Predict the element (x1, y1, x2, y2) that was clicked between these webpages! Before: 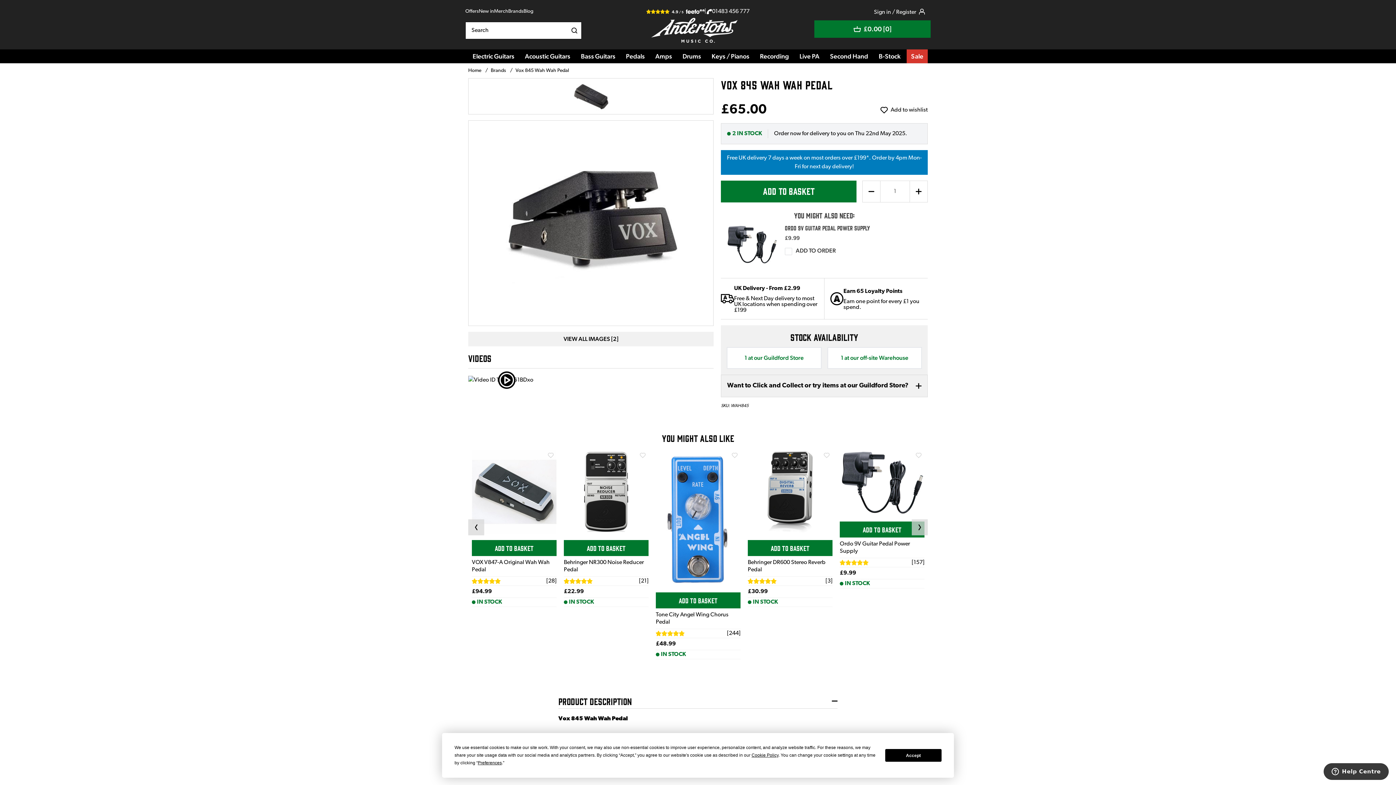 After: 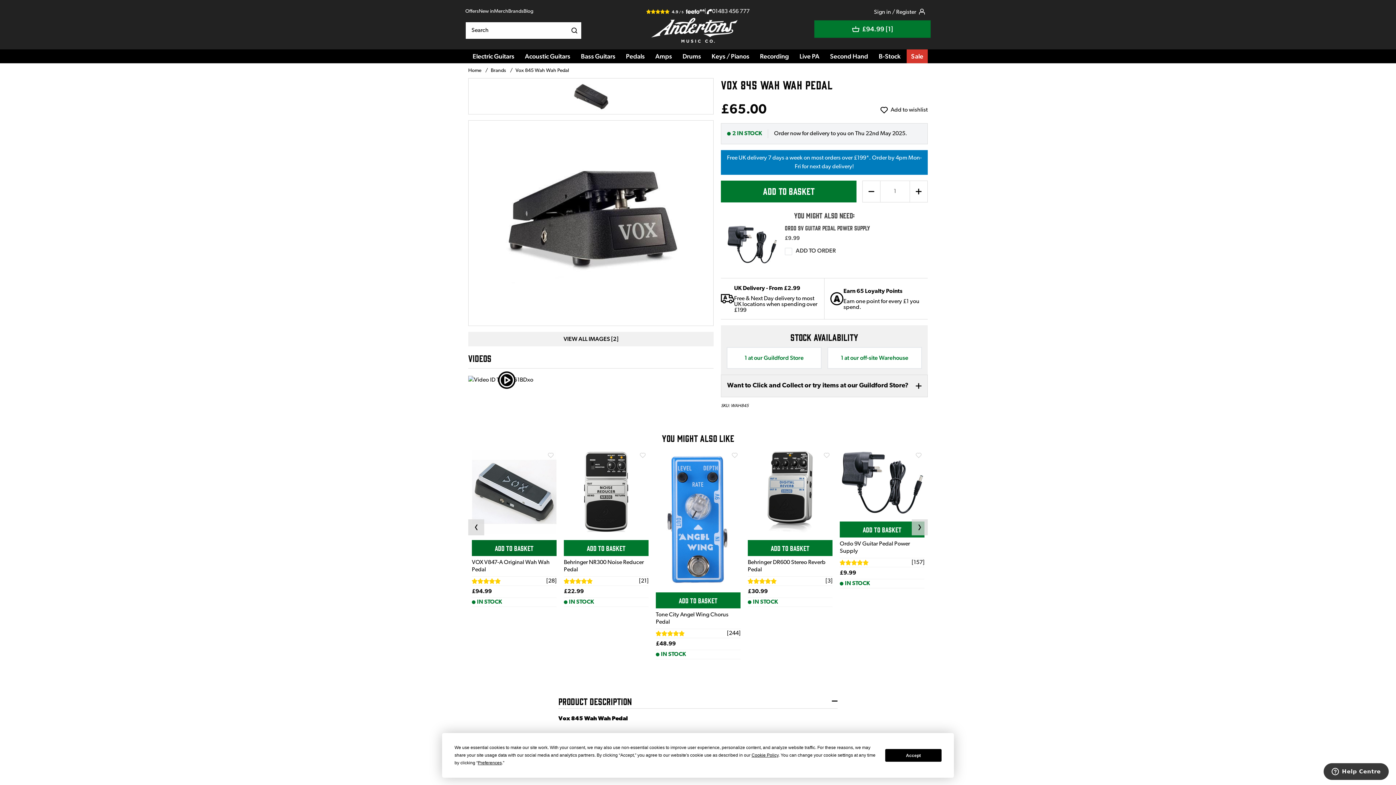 Action: bbox: (472, 540, 556, 556) label: ADD TO BASKET